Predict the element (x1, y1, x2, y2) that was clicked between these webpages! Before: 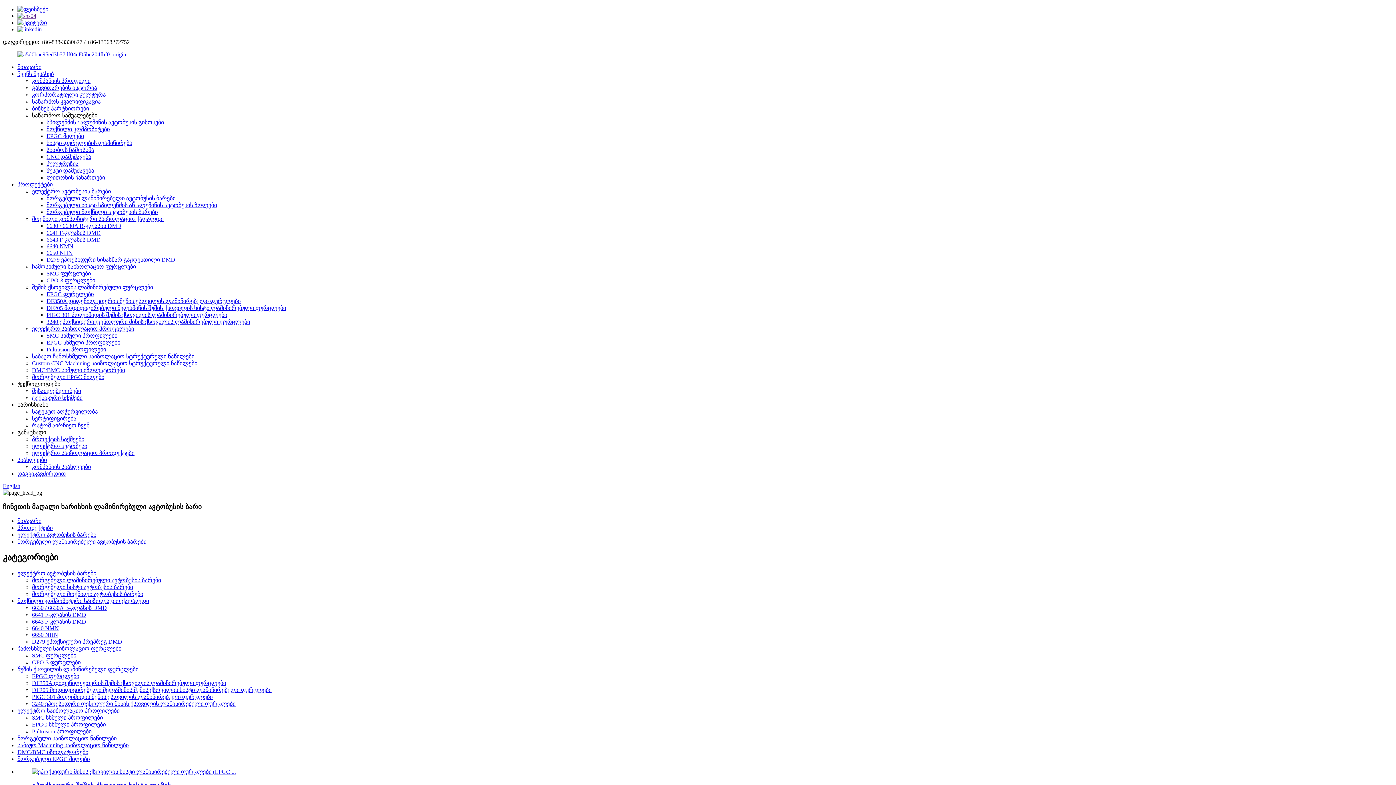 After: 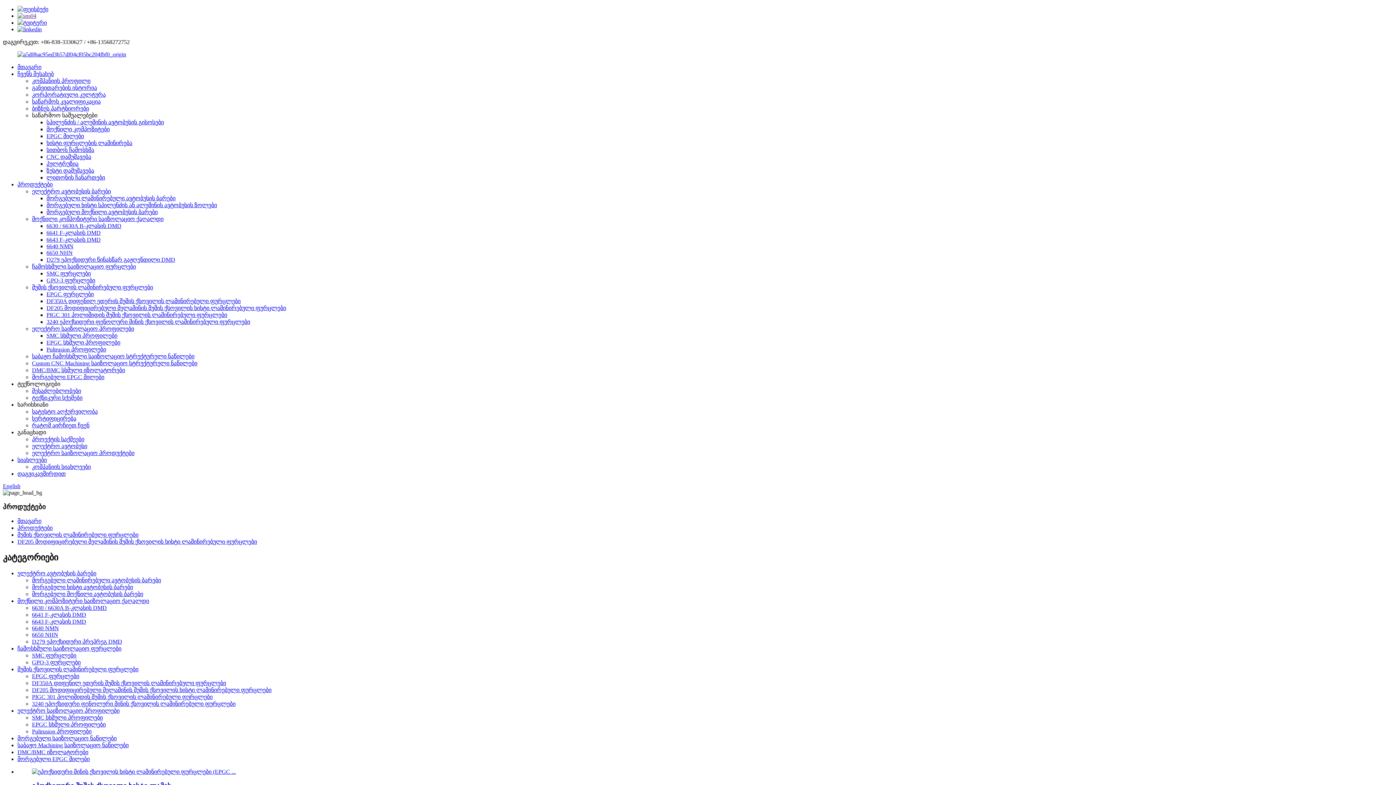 Action: bbox: (32, 687, 271, 693) label: DF205 მოდიფიცირებული მელამინის შუშის ქსოვილის ხისტი ლამინირებული ფურცლები